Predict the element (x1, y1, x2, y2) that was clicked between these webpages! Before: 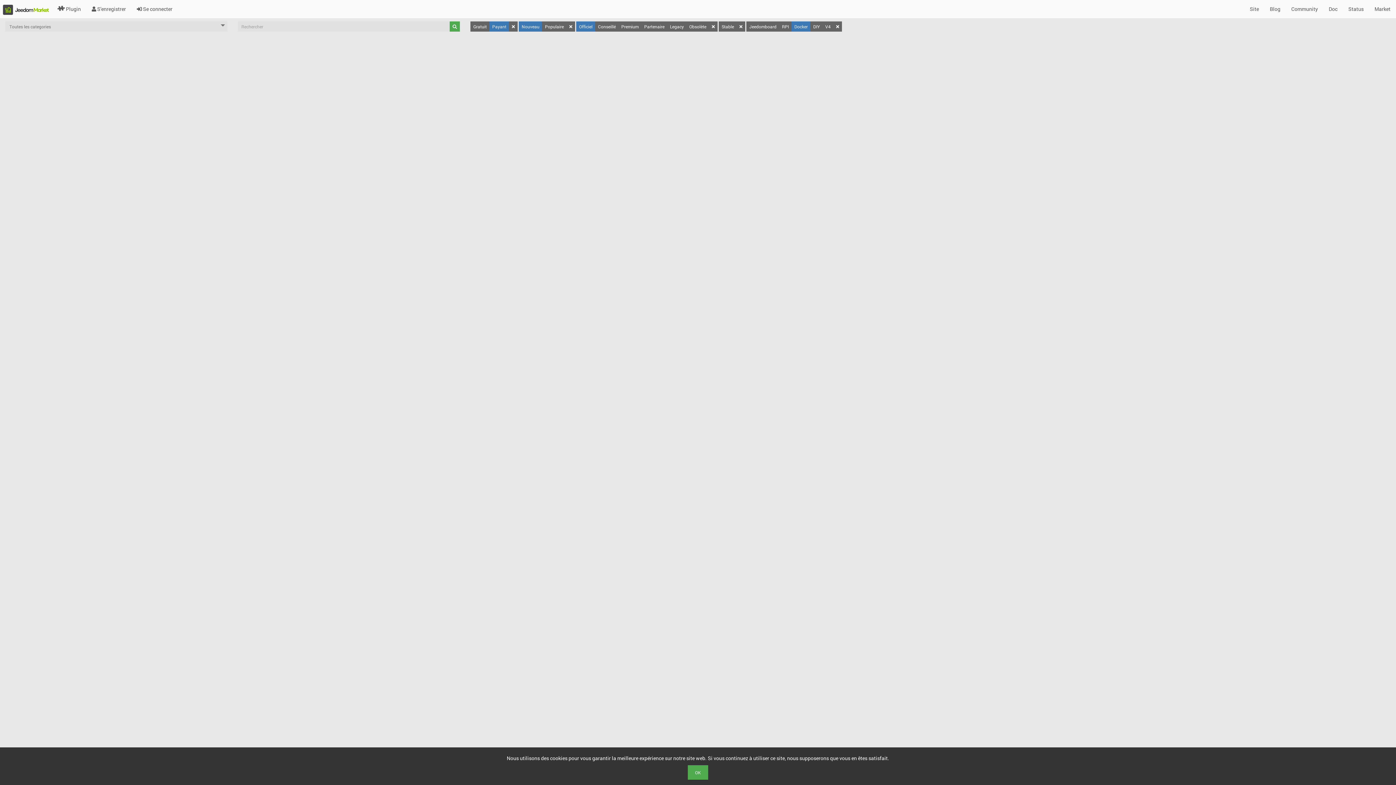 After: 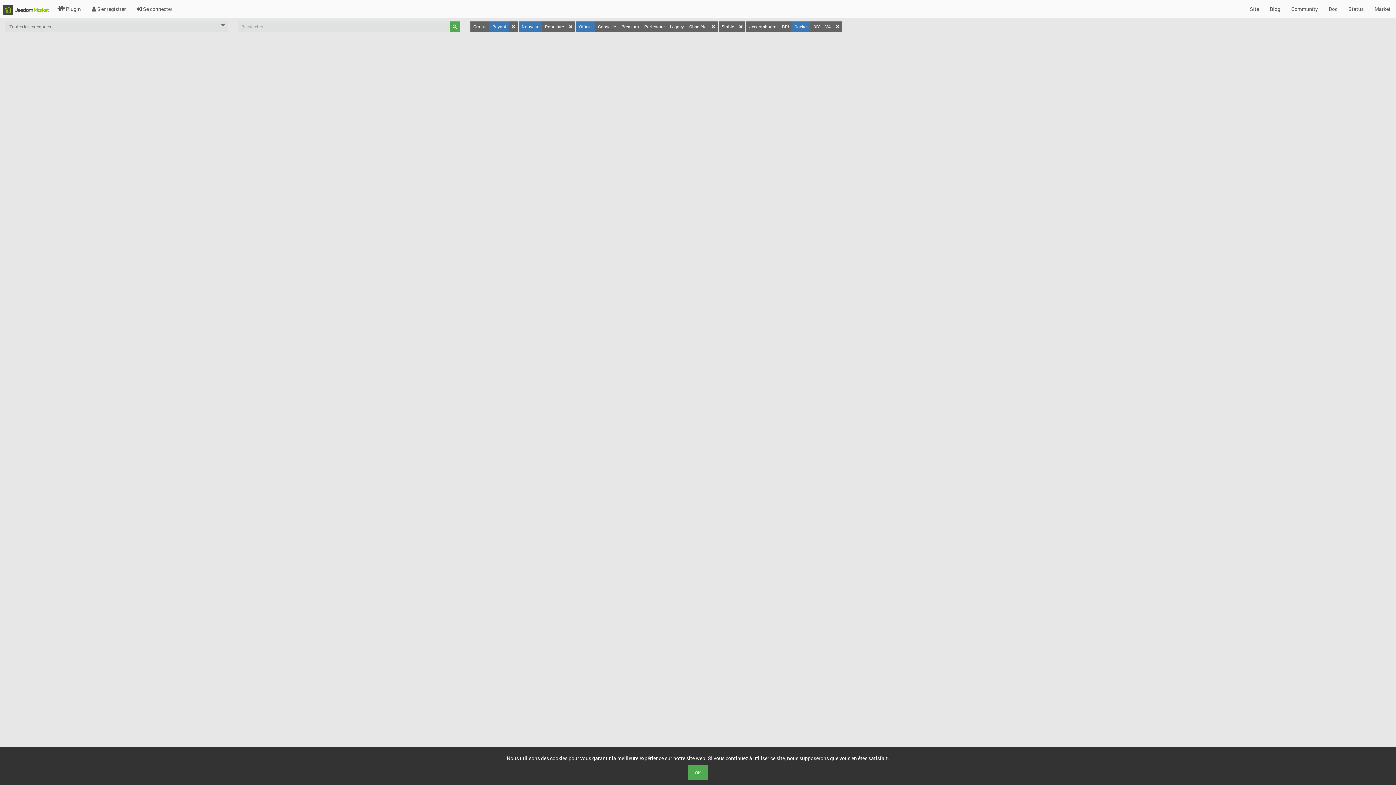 Action: label: Docker bbox: (791, 21, 810, 31)